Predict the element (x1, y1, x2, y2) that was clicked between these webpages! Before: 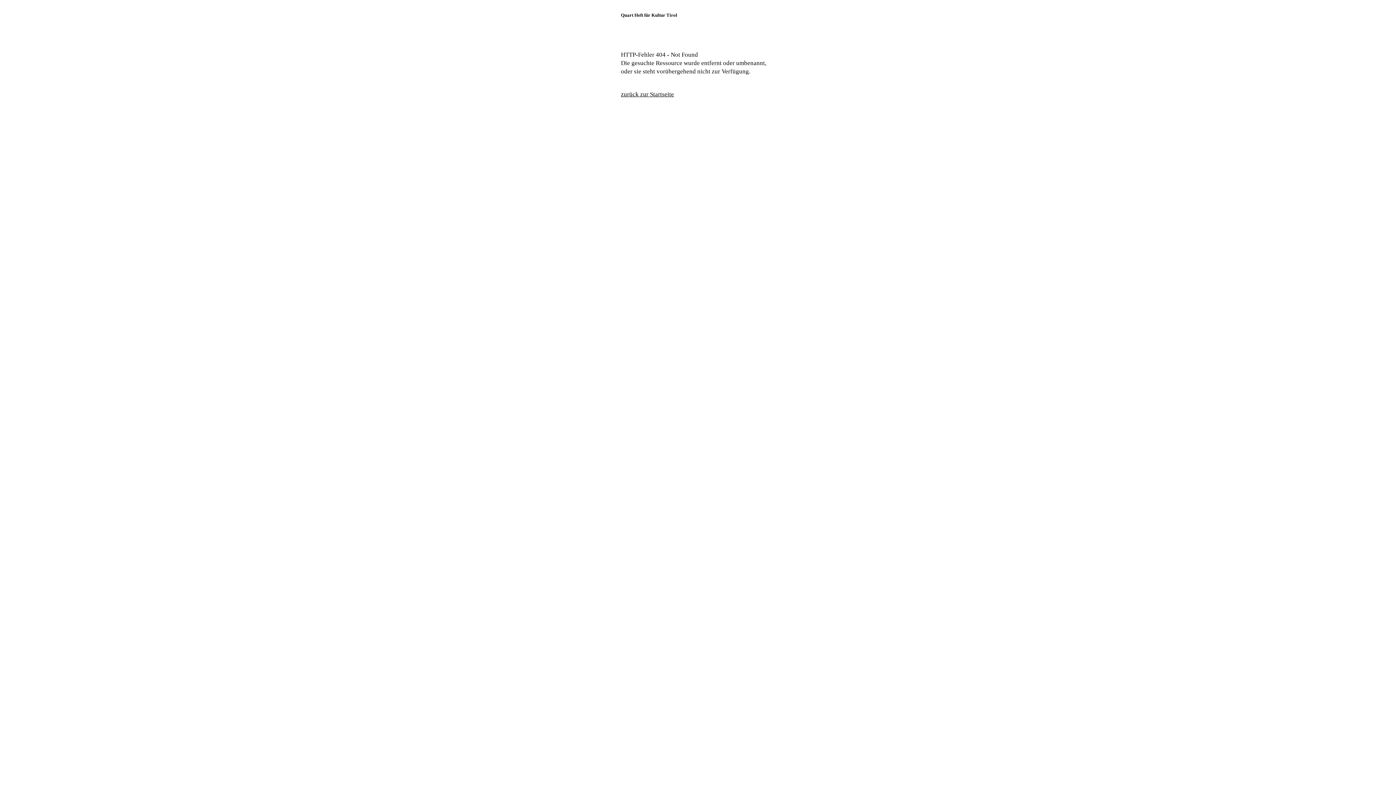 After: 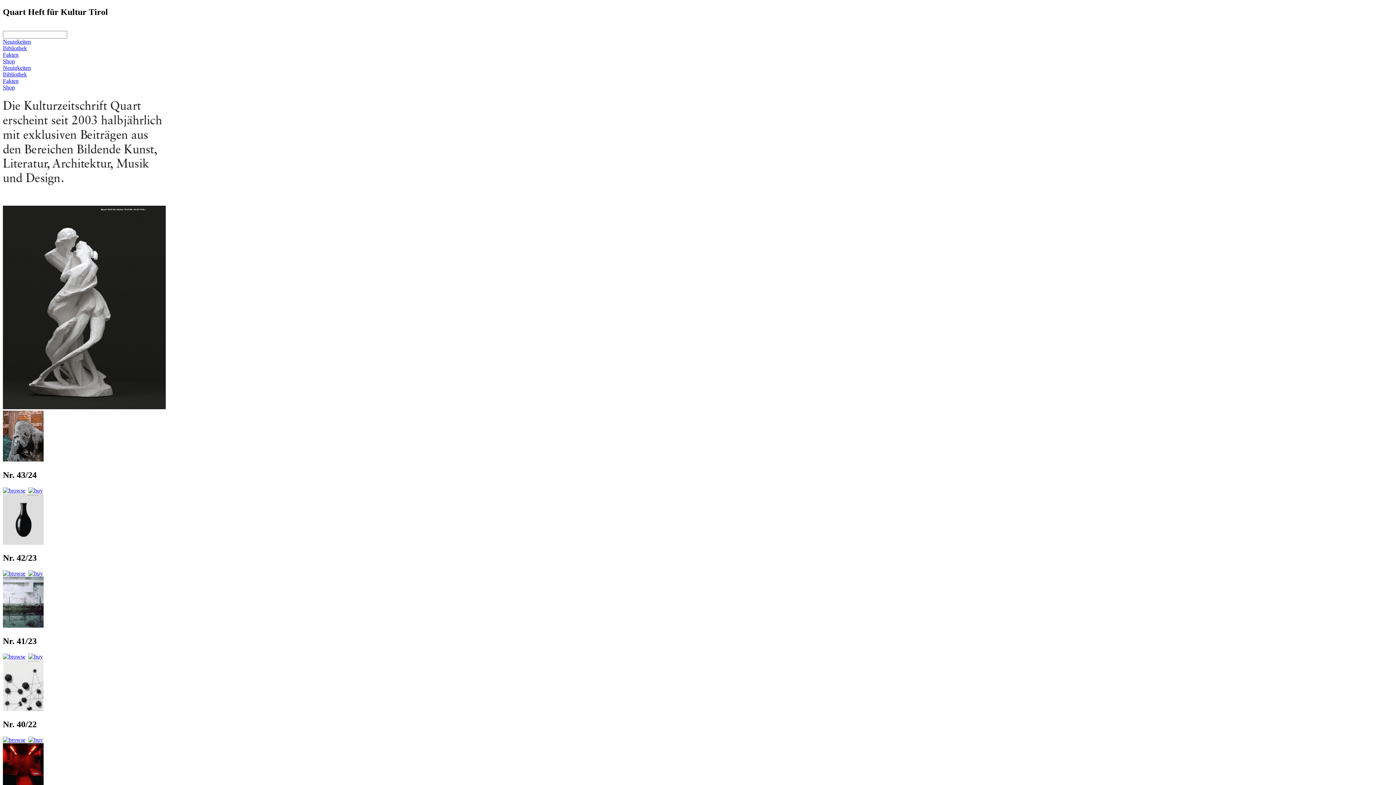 Action: bbox: (621, 90, 674, 97) label: zurück zur Startseite